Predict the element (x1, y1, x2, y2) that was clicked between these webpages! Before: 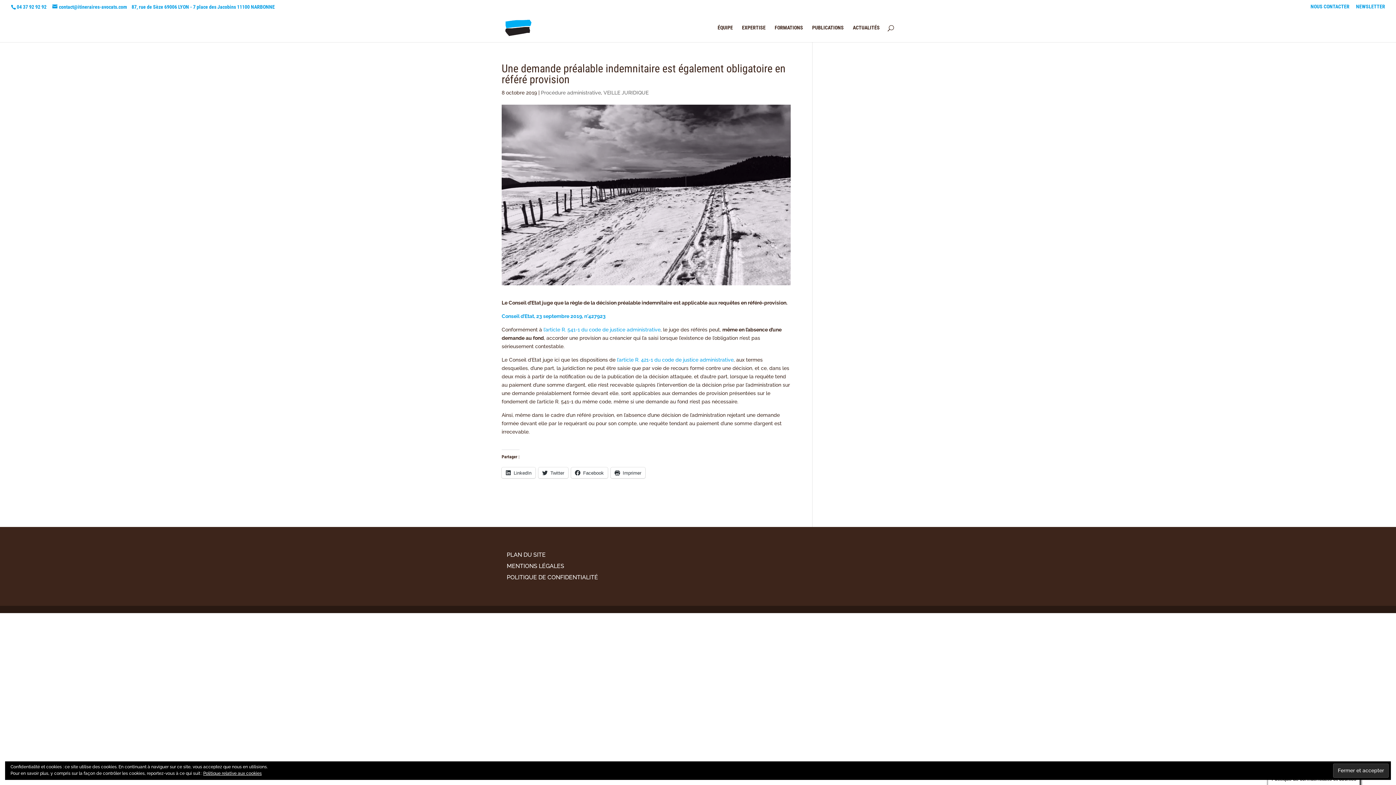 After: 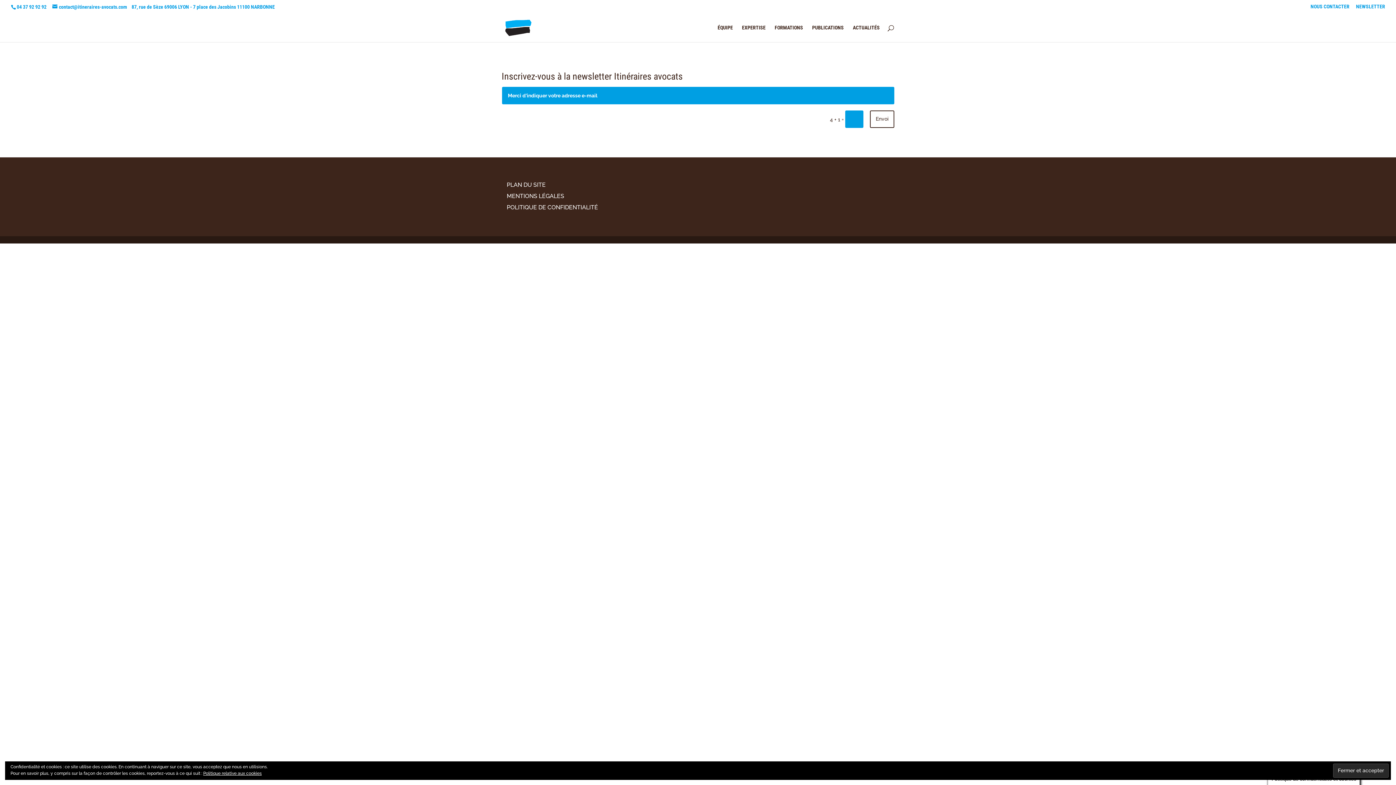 Action: label: NEWSLETTER bbox: (1356, 3, 1385, 12)